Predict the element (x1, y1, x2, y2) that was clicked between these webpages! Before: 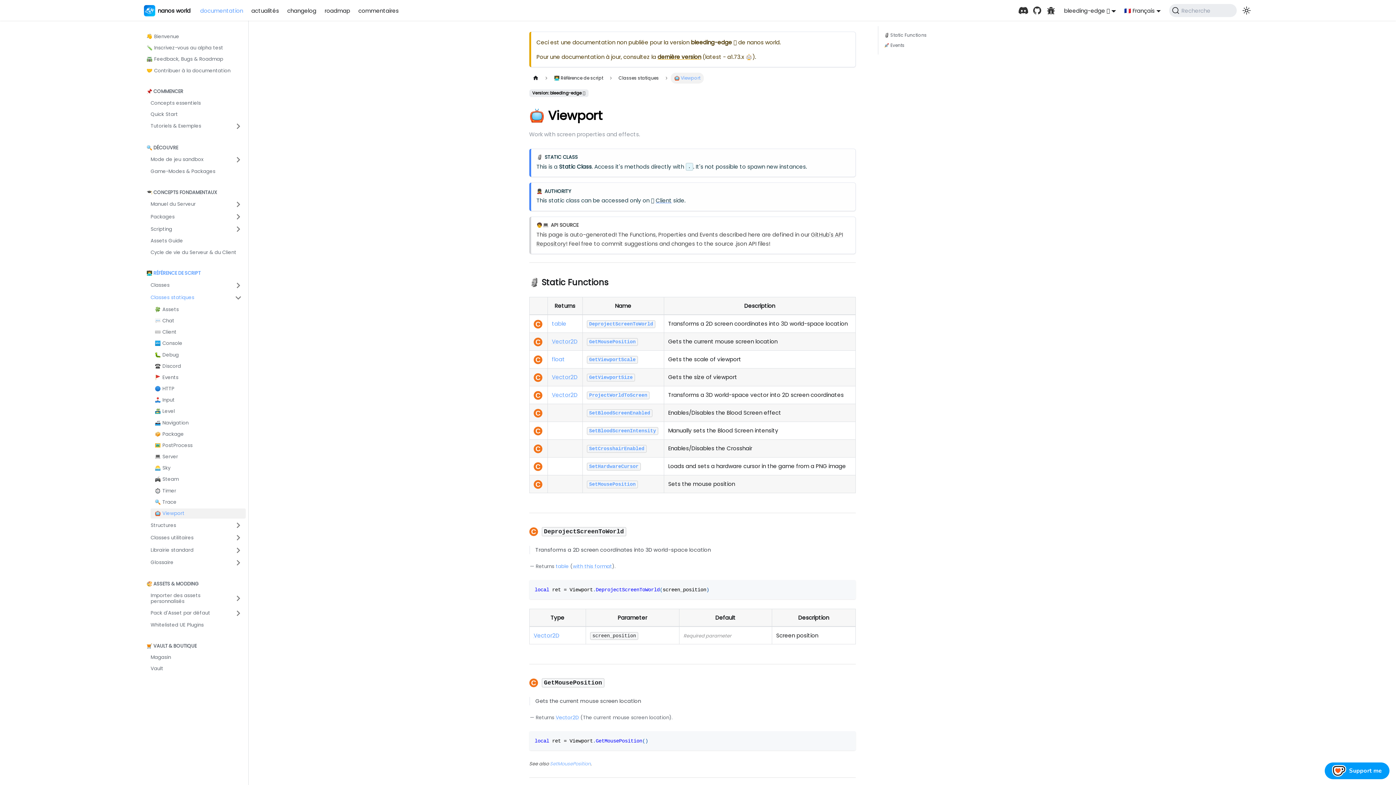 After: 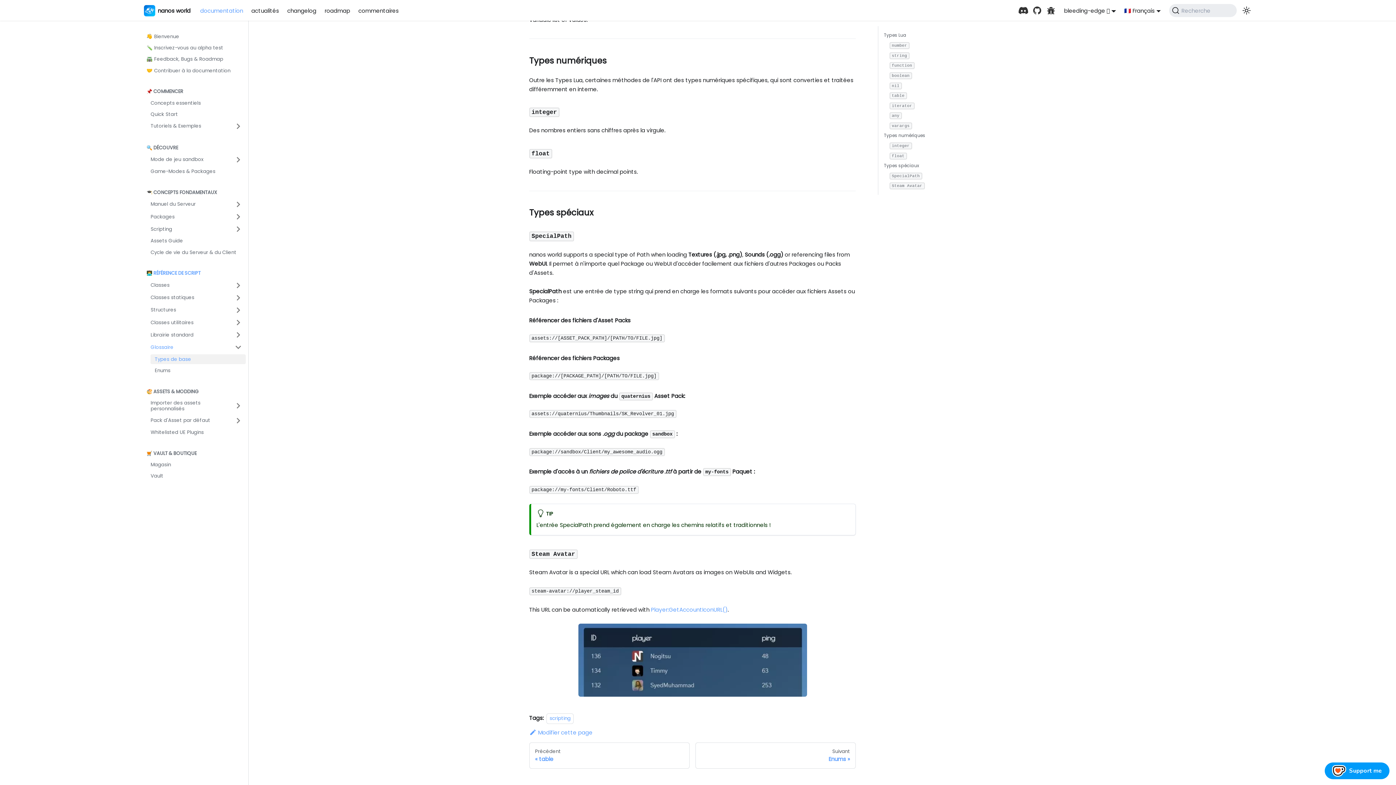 Action: label: float bbox: (551, 355, 565, 363)